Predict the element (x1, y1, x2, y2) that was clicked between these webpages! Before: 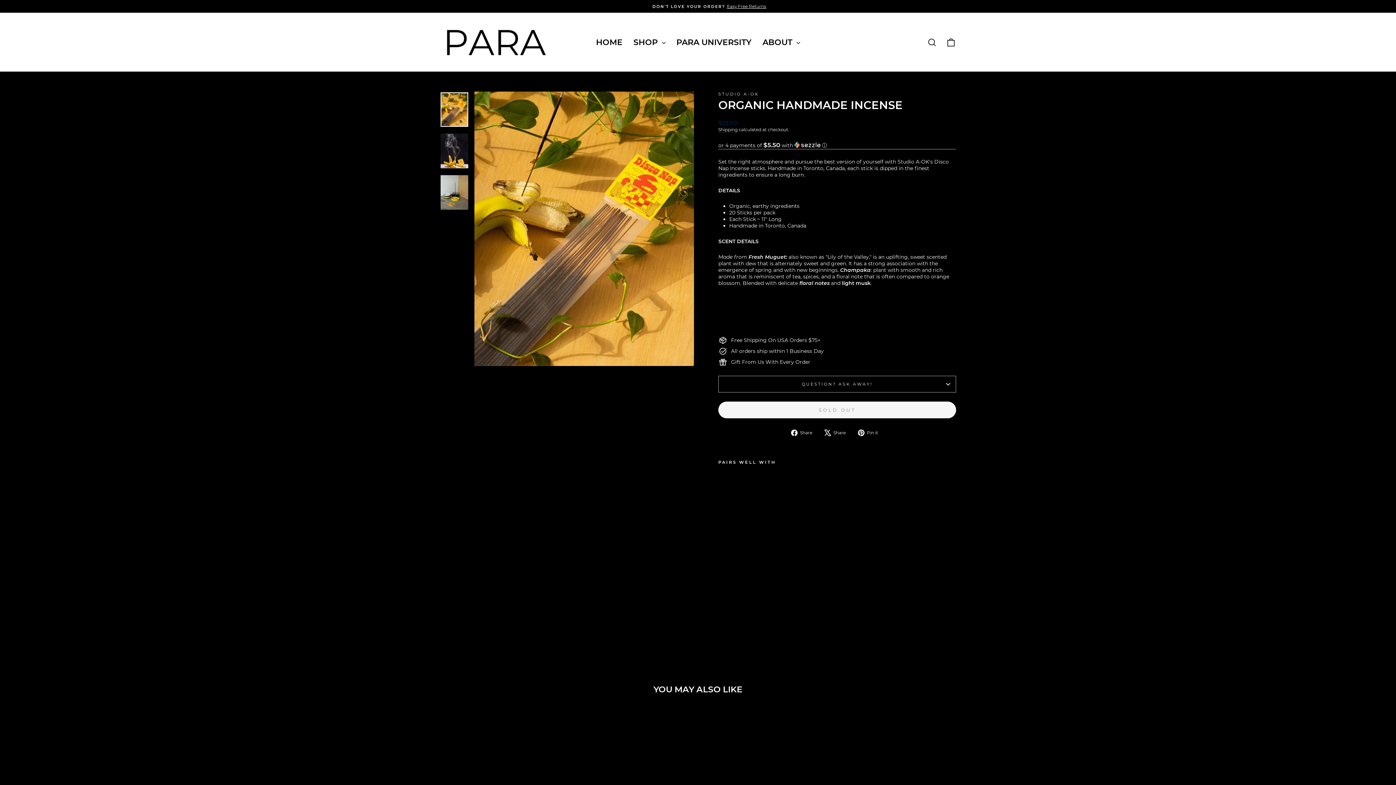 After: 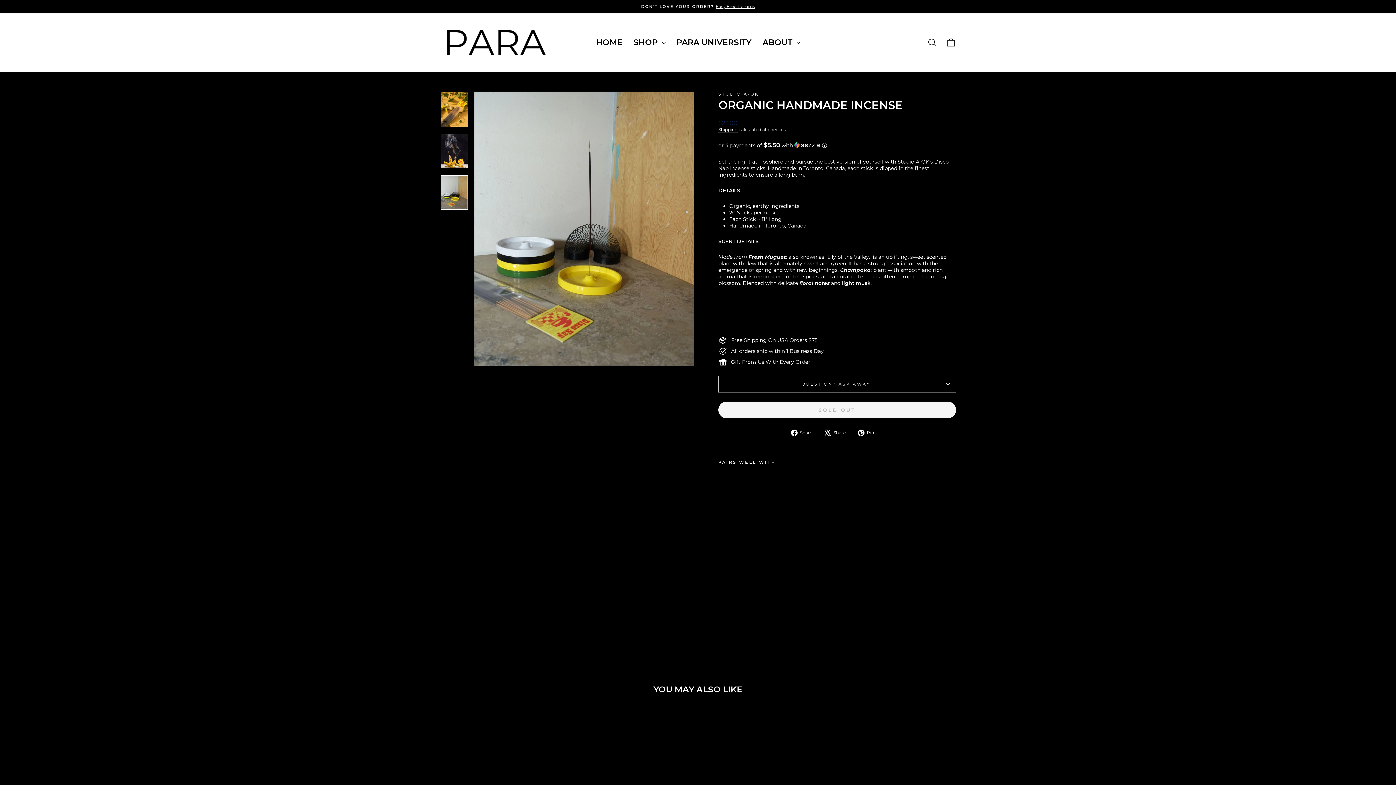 Action: bbox: (440, 175, 468, 209)